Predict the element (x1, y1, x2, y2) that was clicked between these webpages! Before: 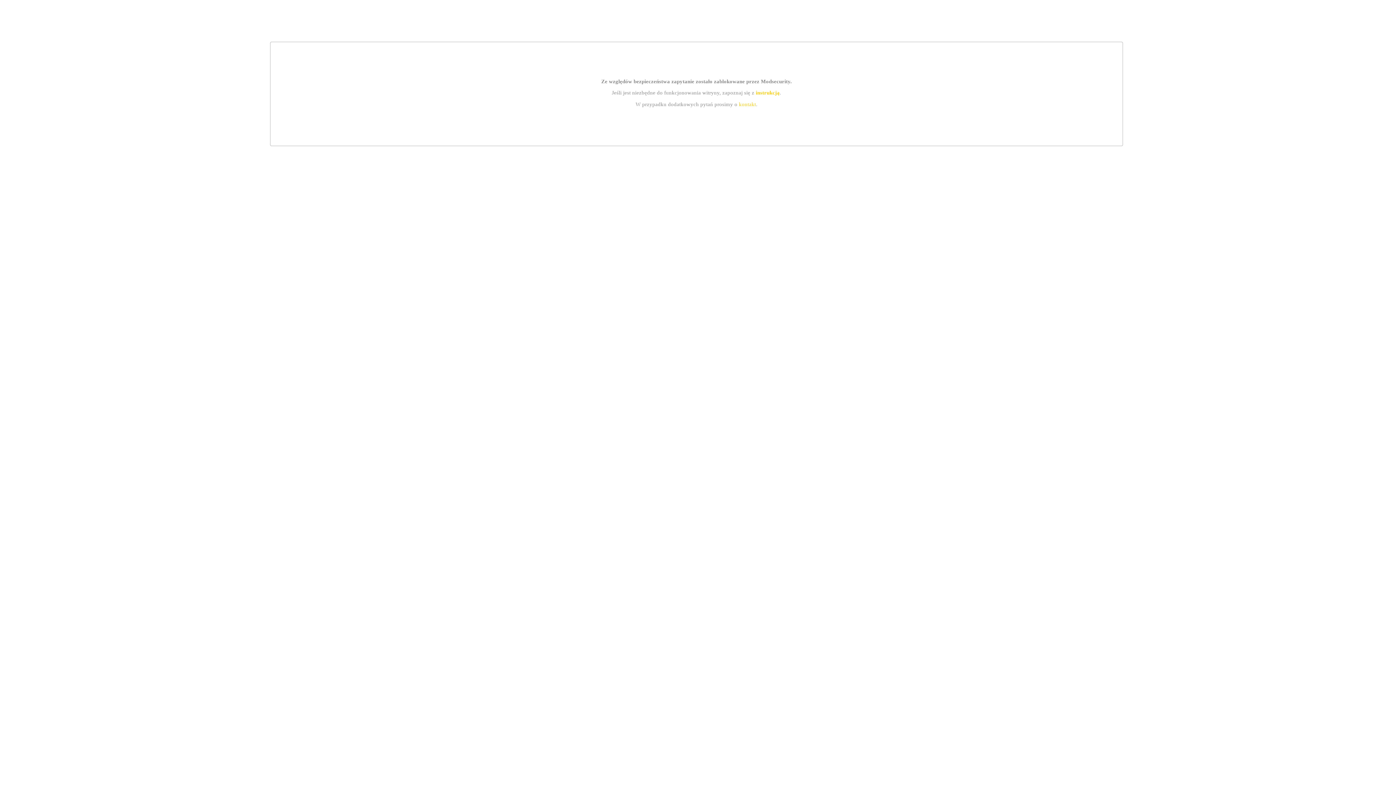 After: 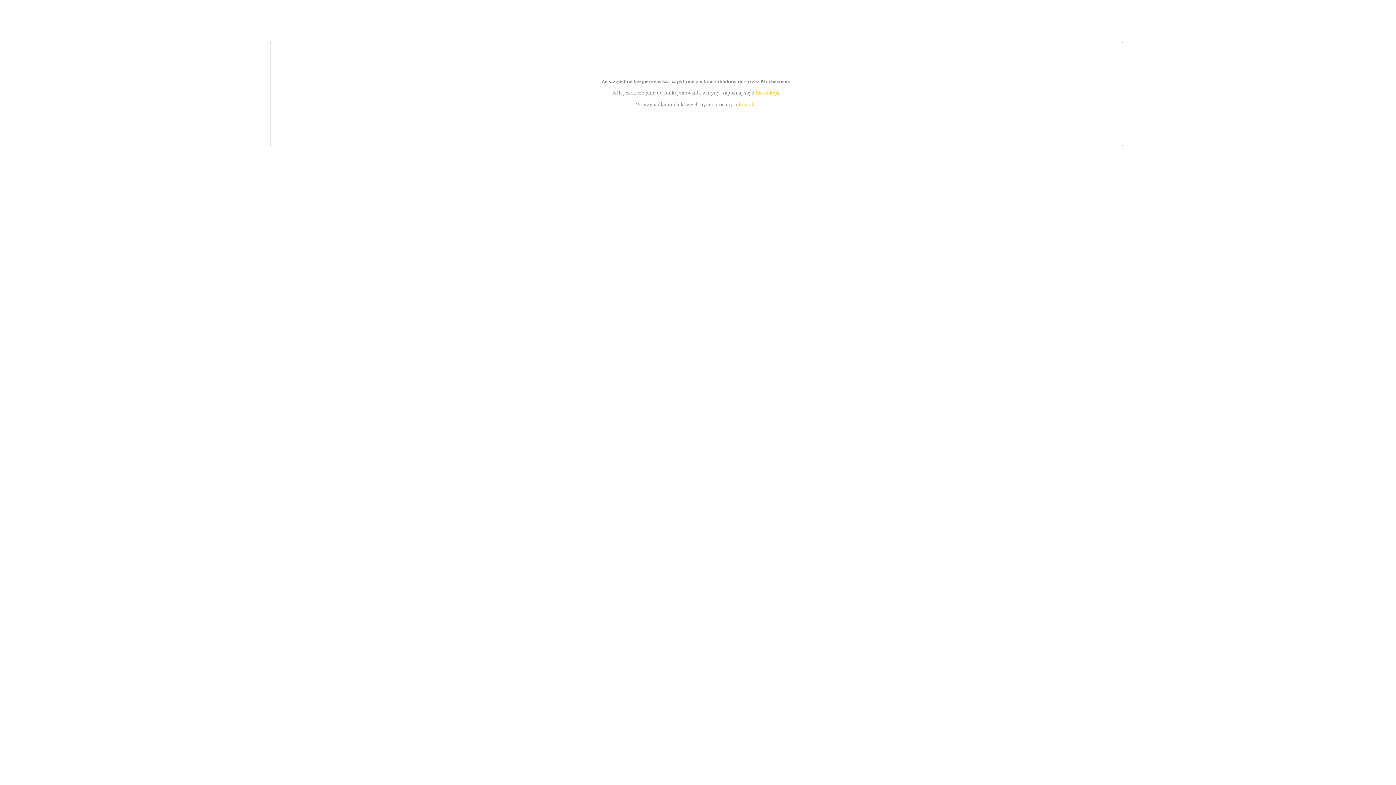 Action: bbox: (755, 89, 779, 95) label: instrukcją